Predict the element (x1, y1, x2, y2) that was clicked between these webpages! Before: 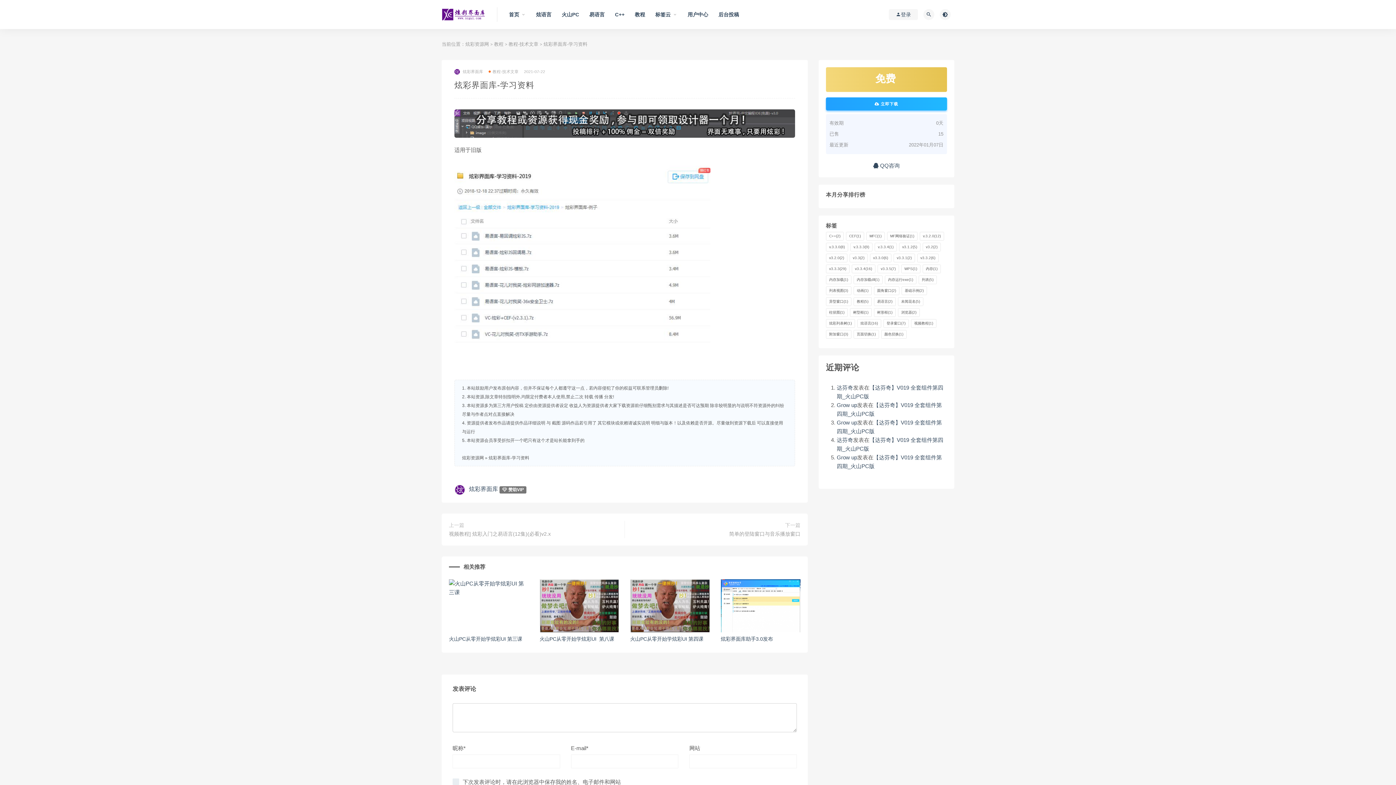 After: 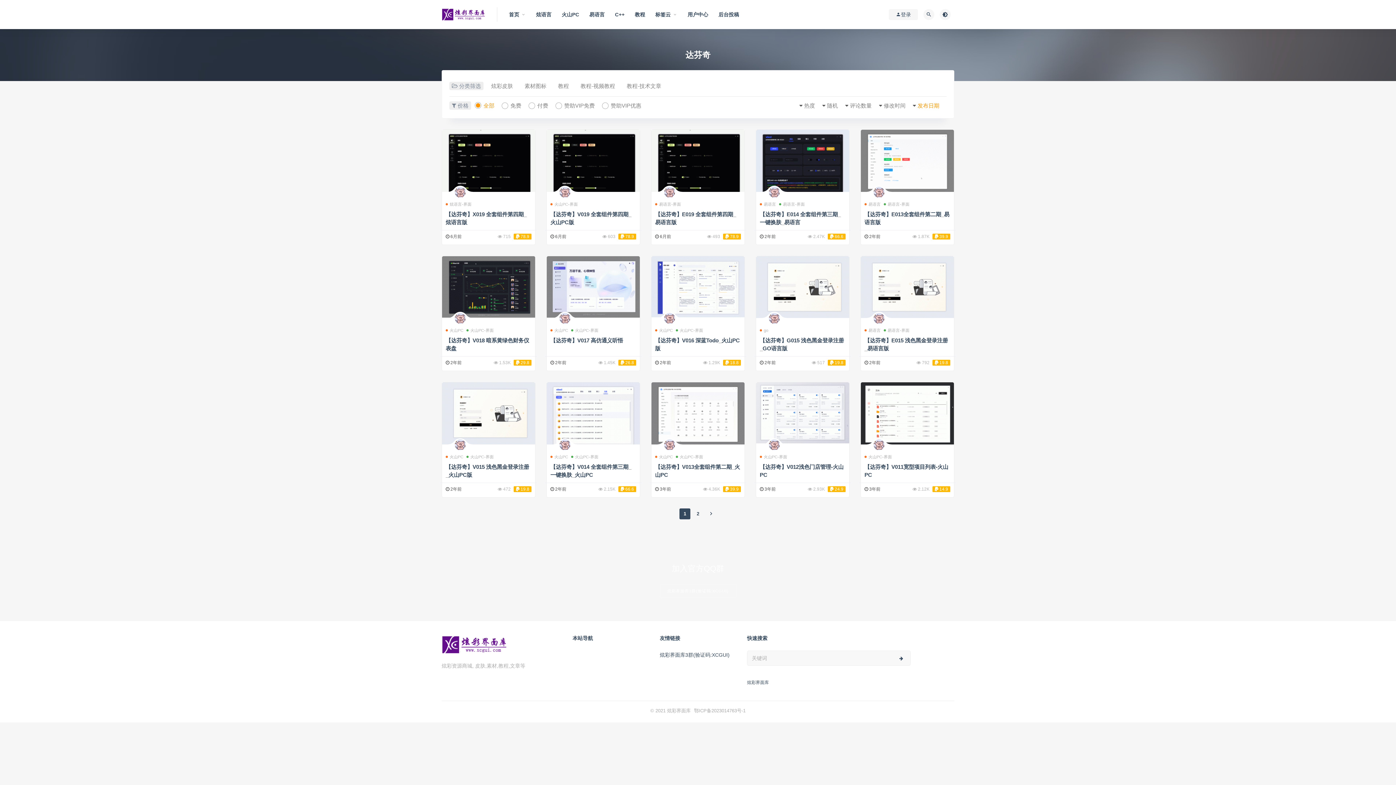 Action: bbox: (837, 384, 853, 390) label: 达芬奇